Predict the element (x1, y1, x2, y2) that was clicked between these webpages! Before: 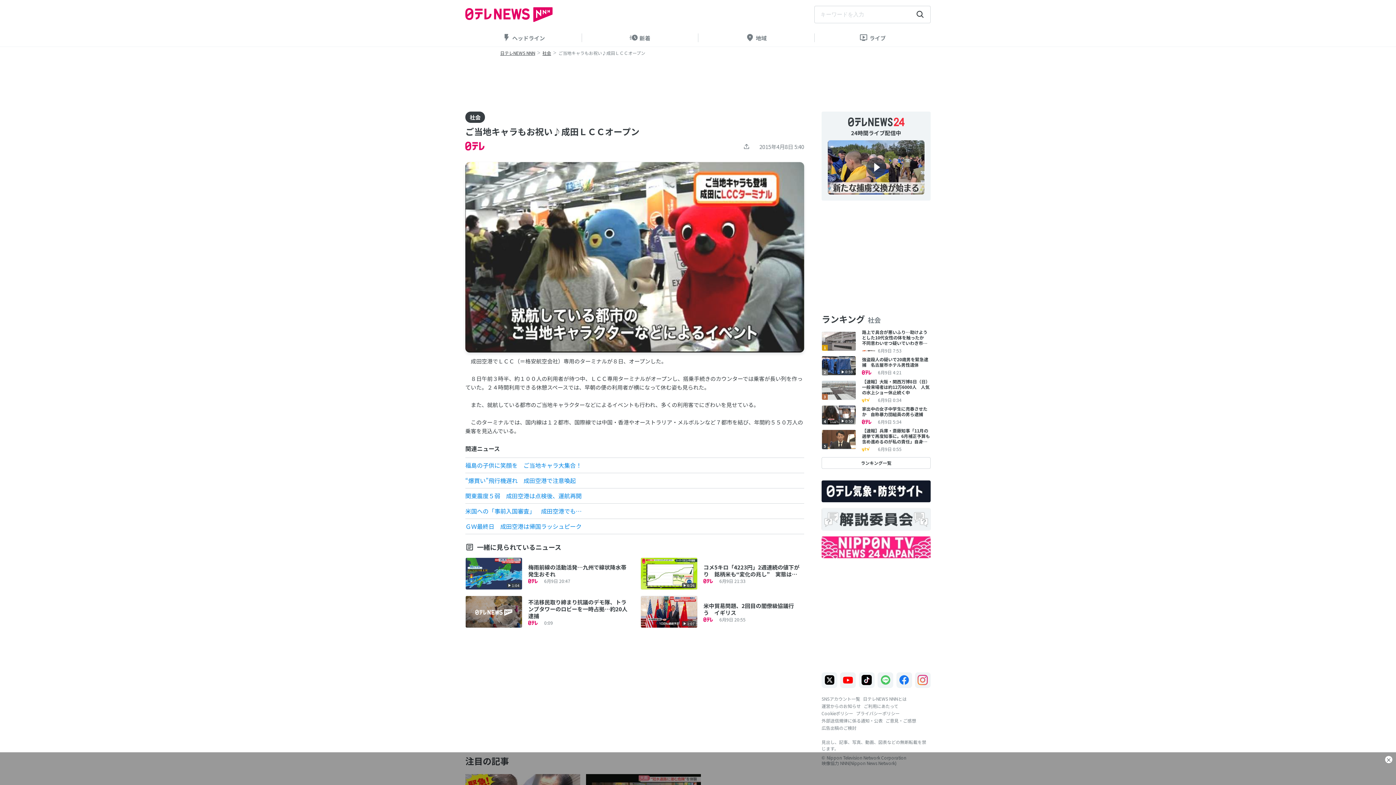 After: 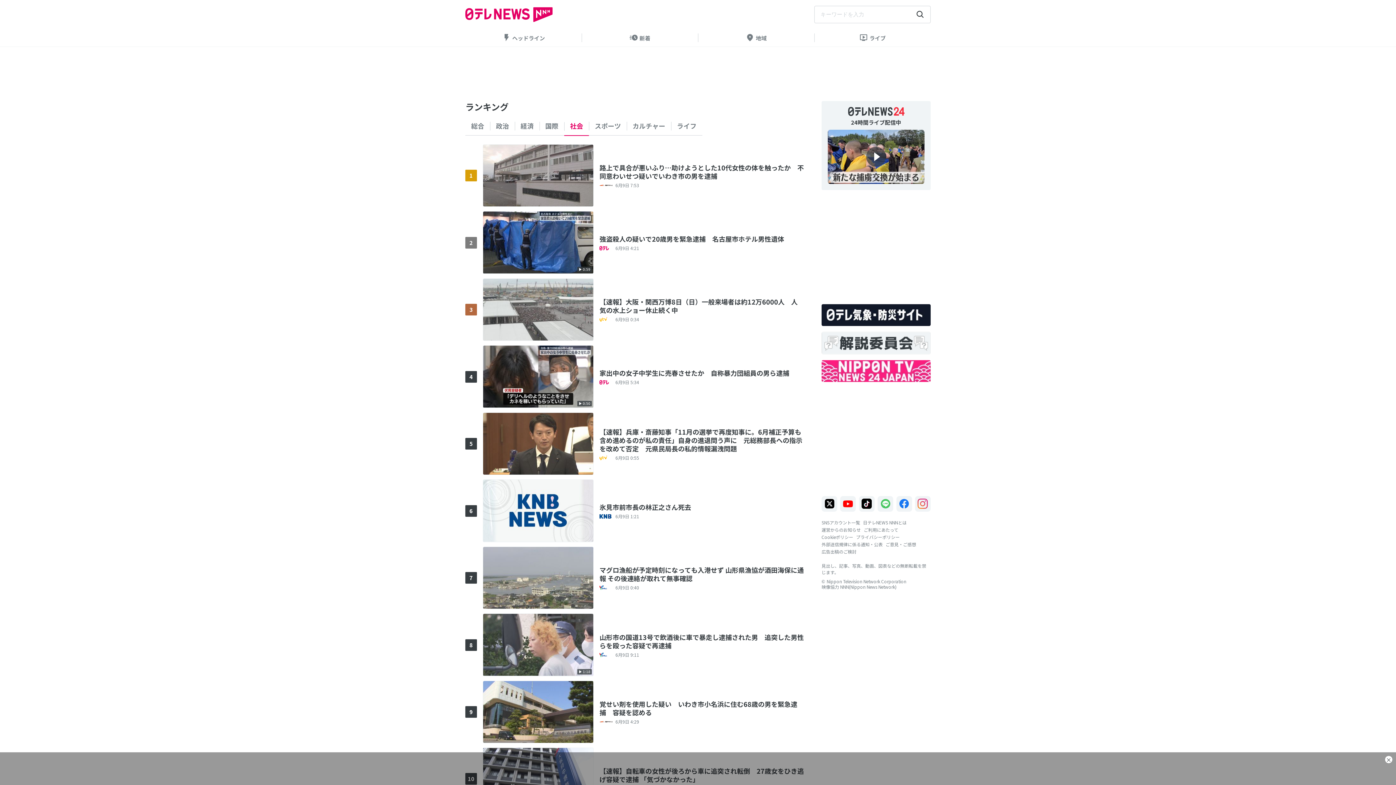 Action: label: ランキング一覧 bbox: (821, 457, 930, 469)